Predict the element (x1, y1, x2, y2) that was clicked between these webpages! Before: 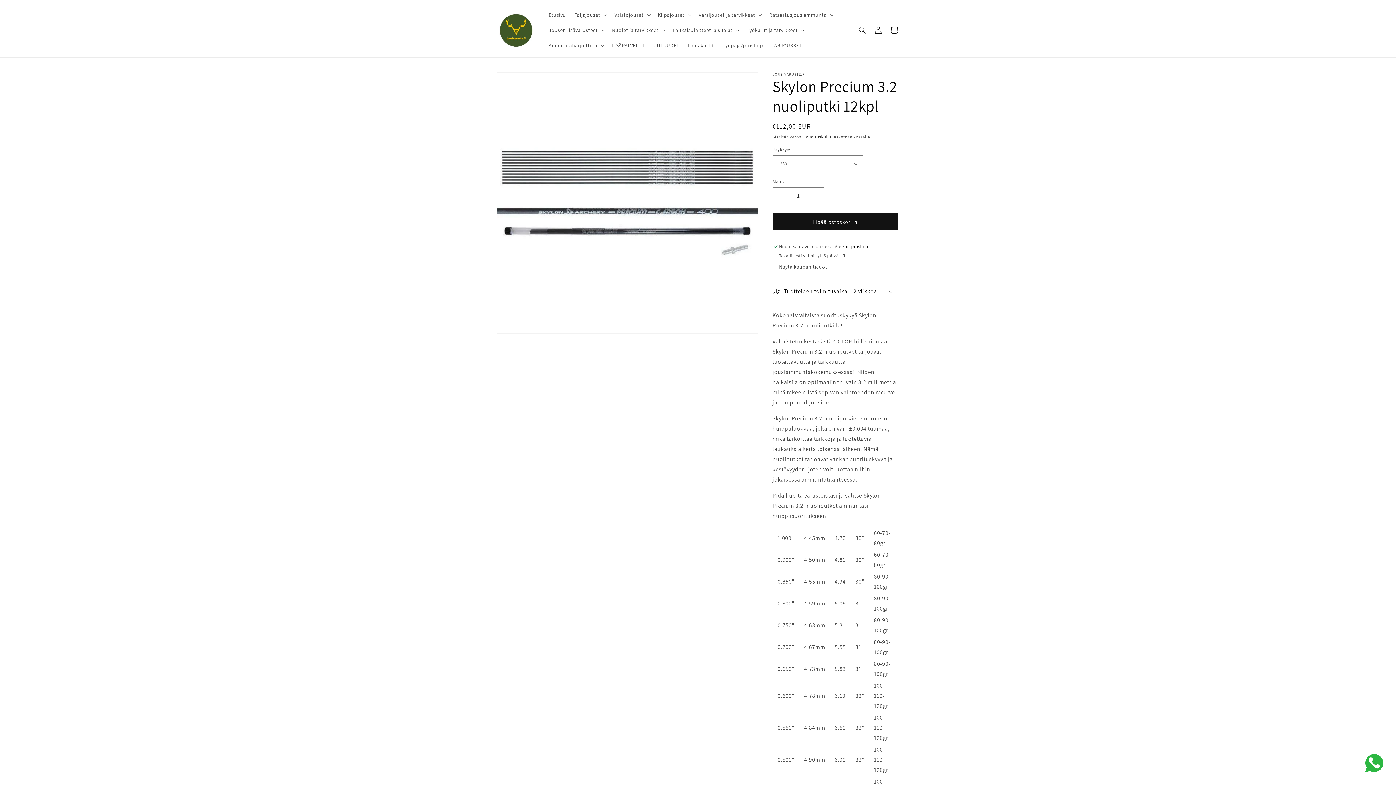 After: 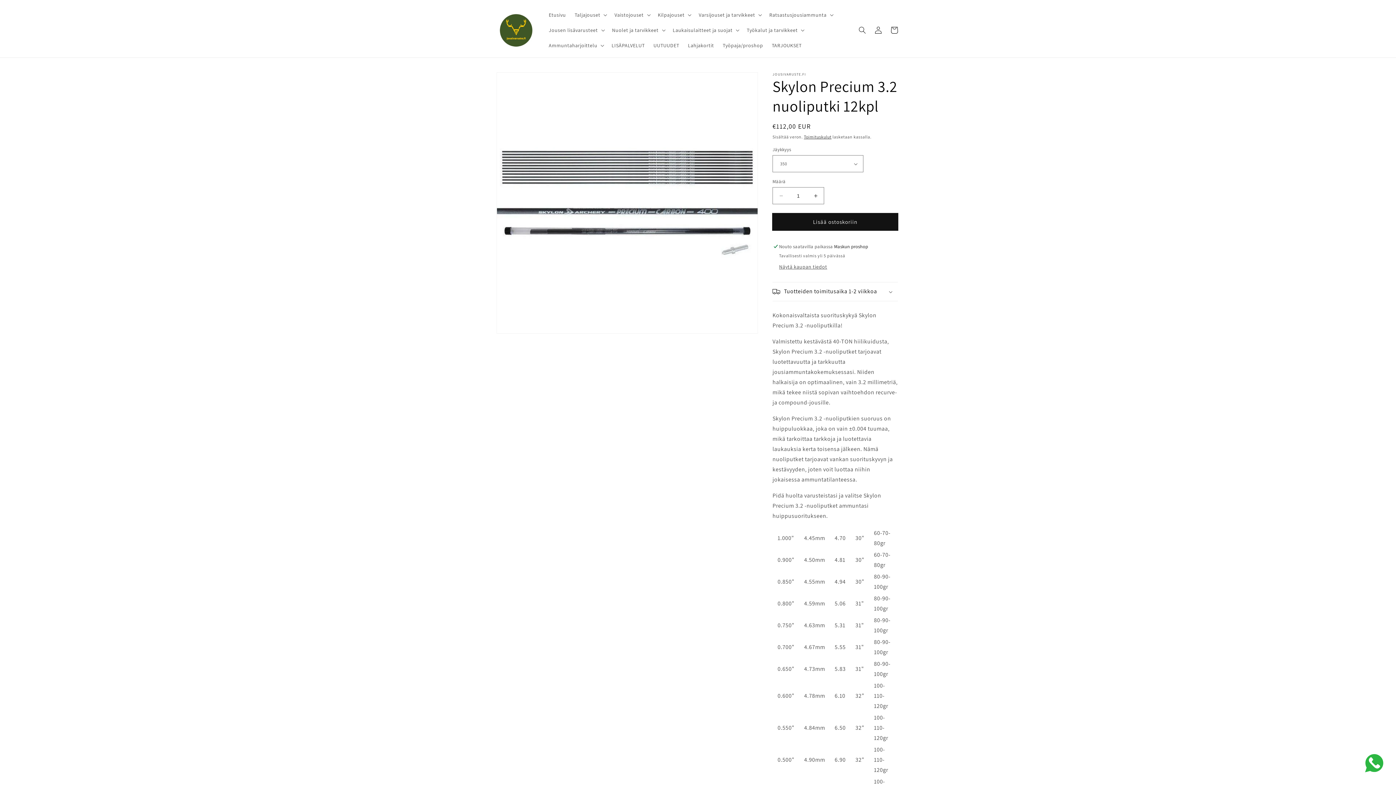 Action: label: Lisää ostoskoriin bbox: (772, 213, 898, 230)